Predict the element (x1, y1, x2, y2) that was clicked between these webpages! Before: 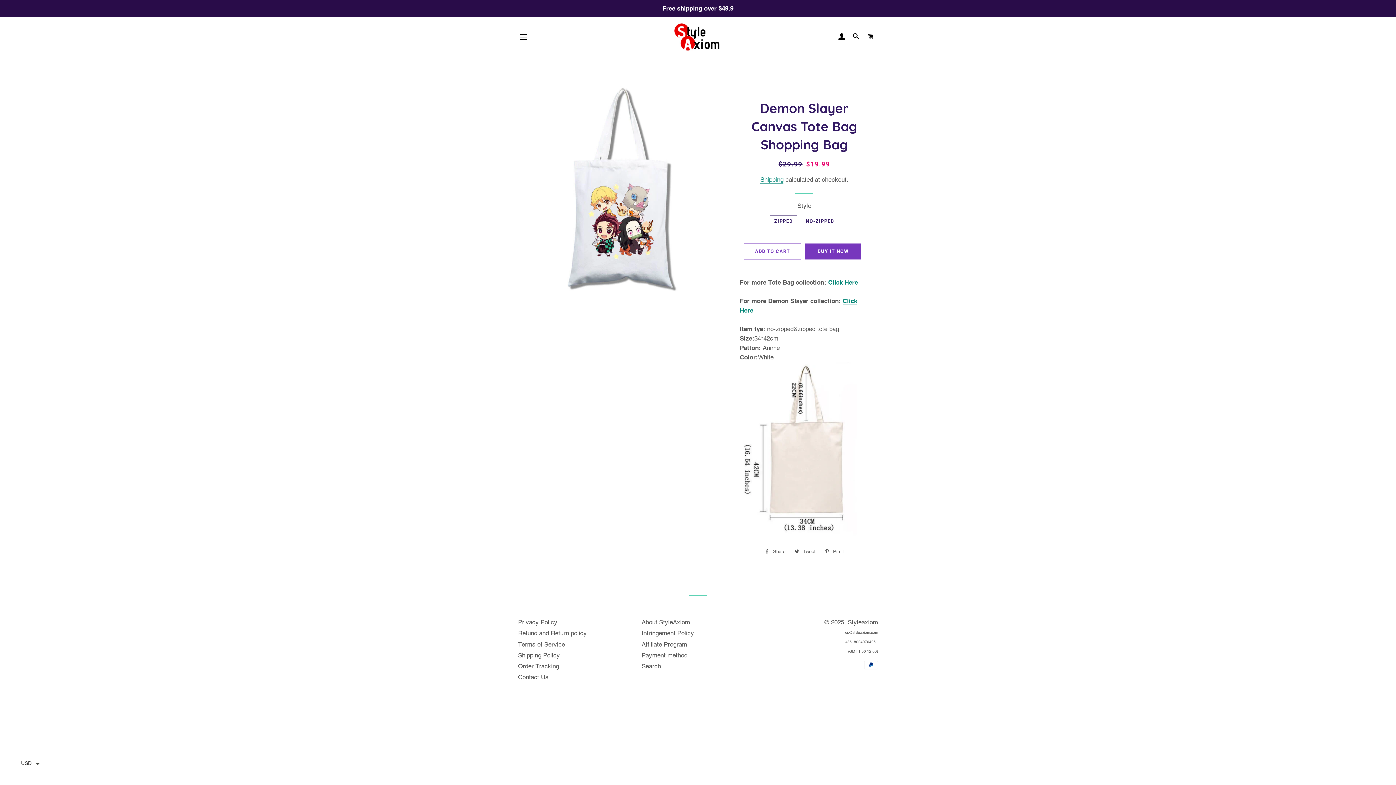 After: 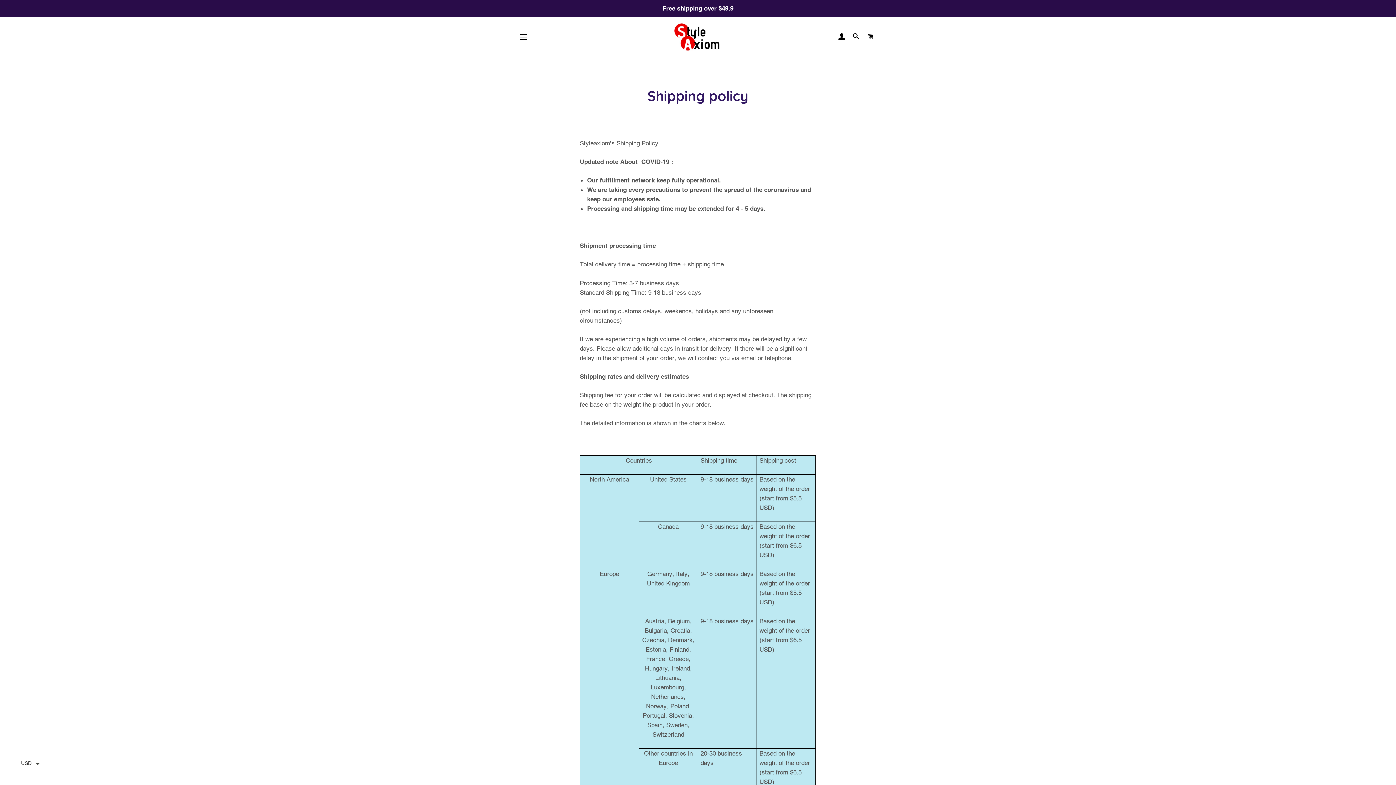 Action: bbox: (518, 651, 560, 659) label: Shipping Policy